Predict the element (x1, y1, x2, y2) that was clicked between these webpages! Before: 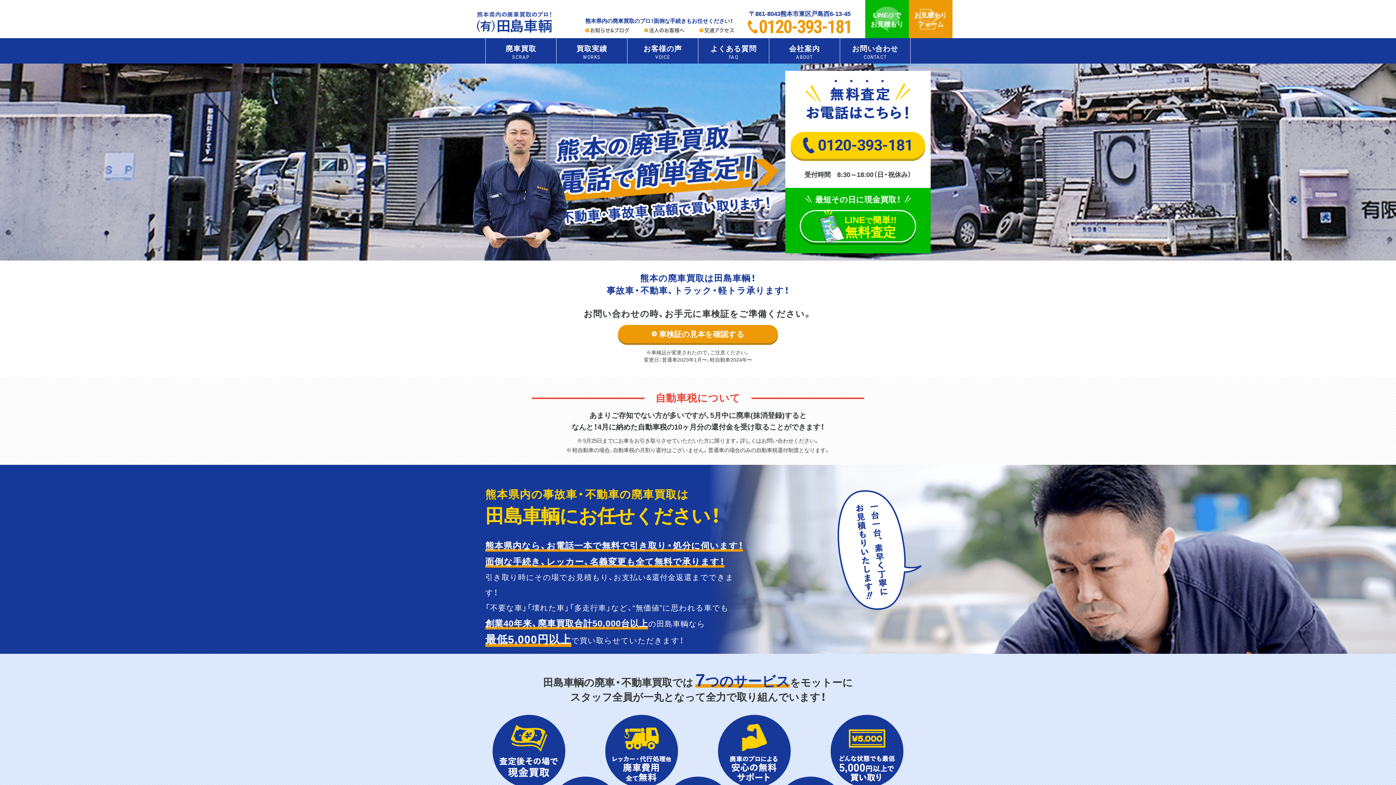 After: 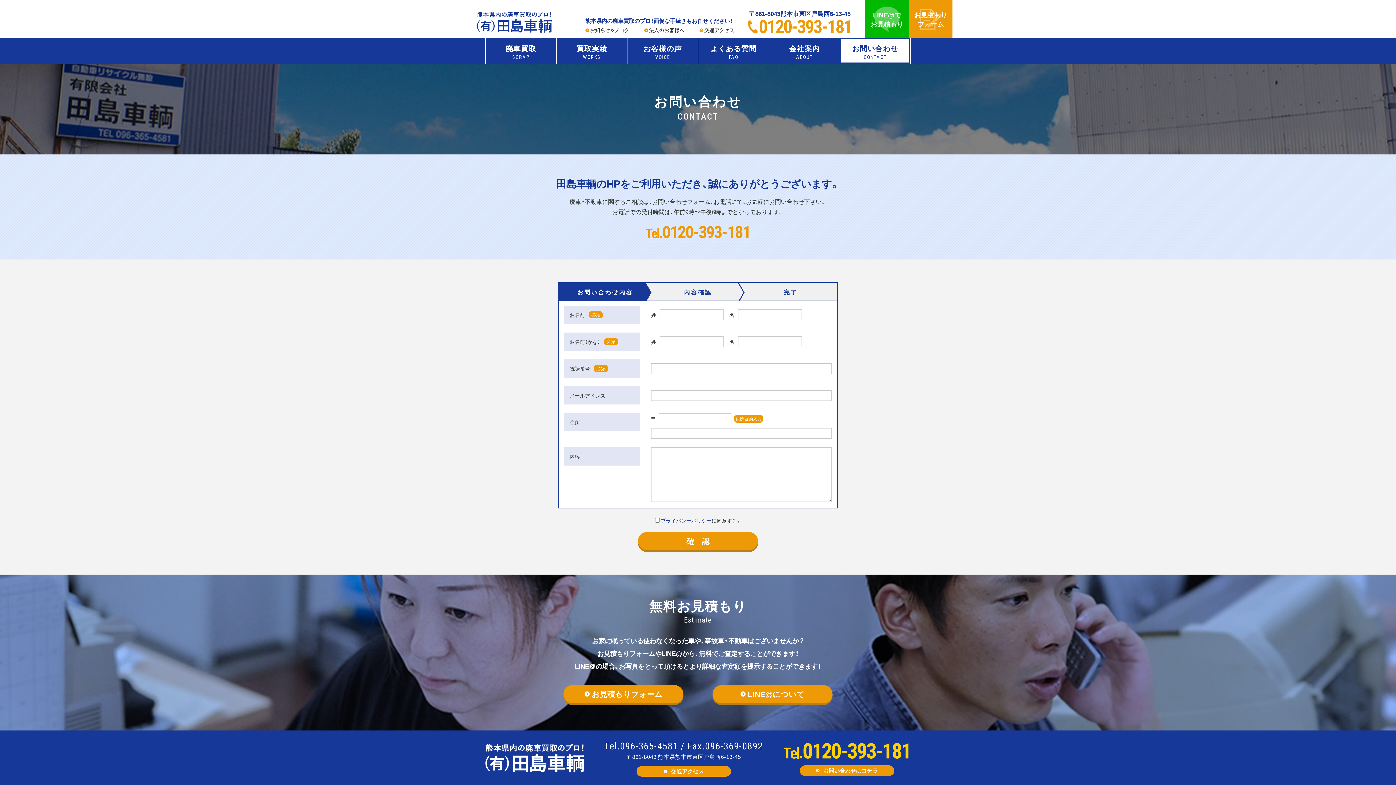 Action: label: お問い合わせ
CONTACT bbox: (840, 38, 910, 63)